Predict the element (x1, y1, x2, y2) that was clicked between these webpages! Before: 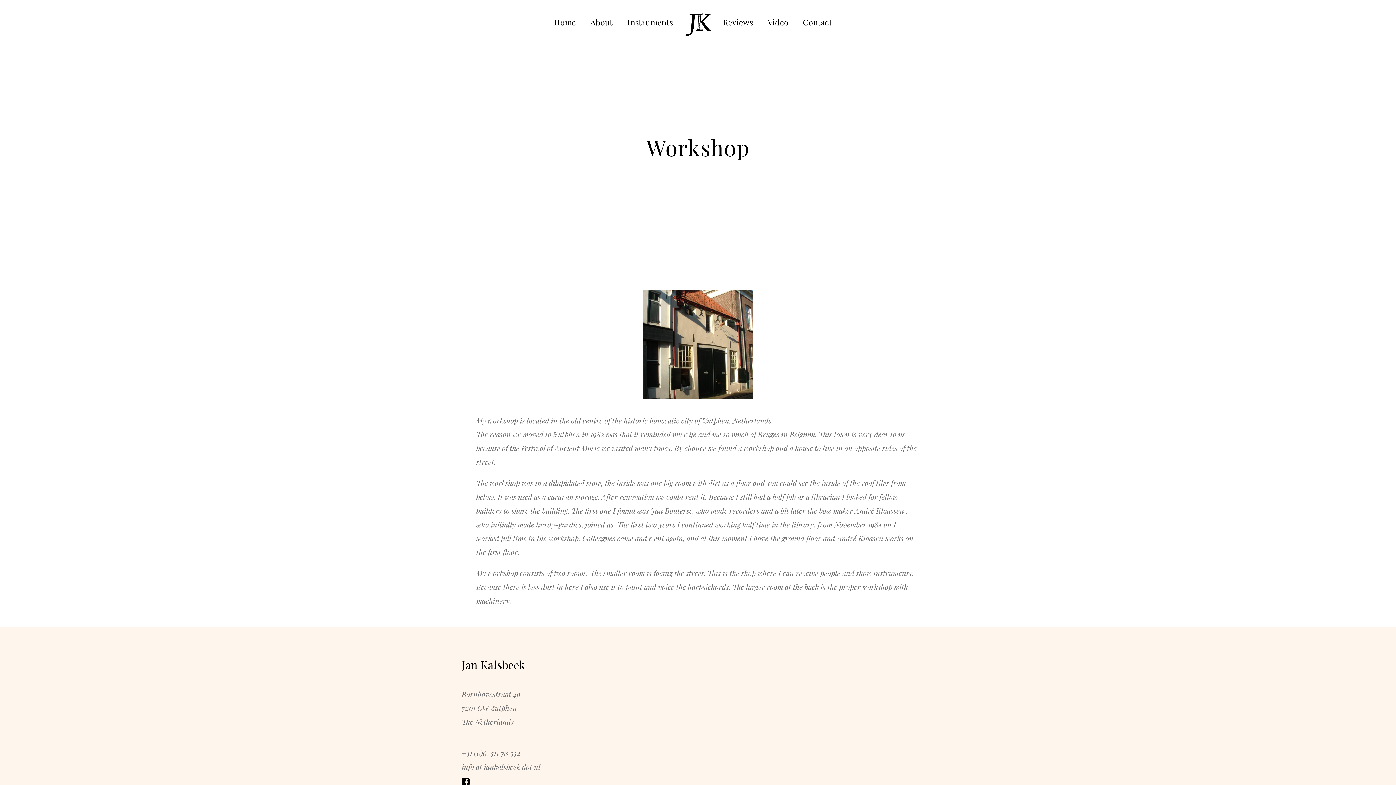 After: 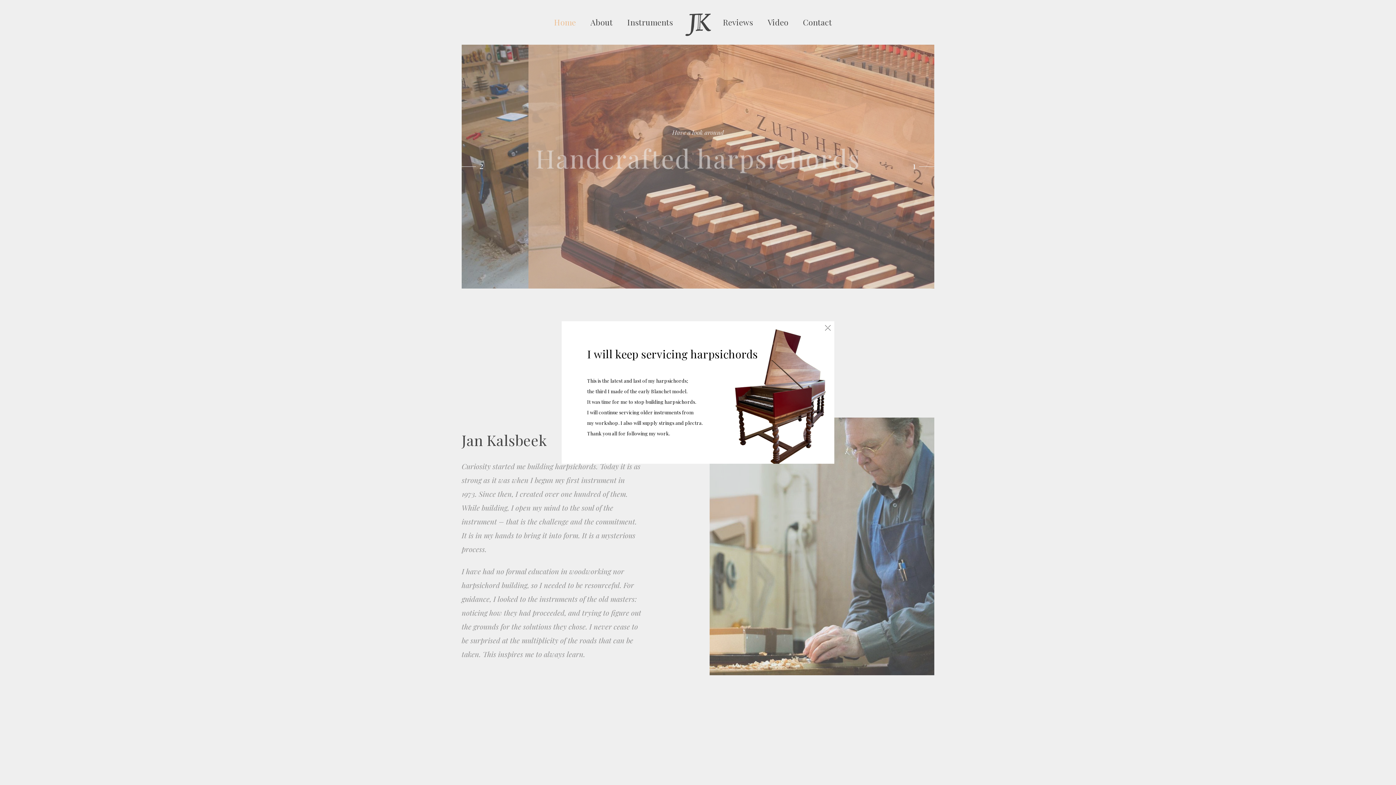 Action: label: Home bbox: (546, 0, 583, 44)